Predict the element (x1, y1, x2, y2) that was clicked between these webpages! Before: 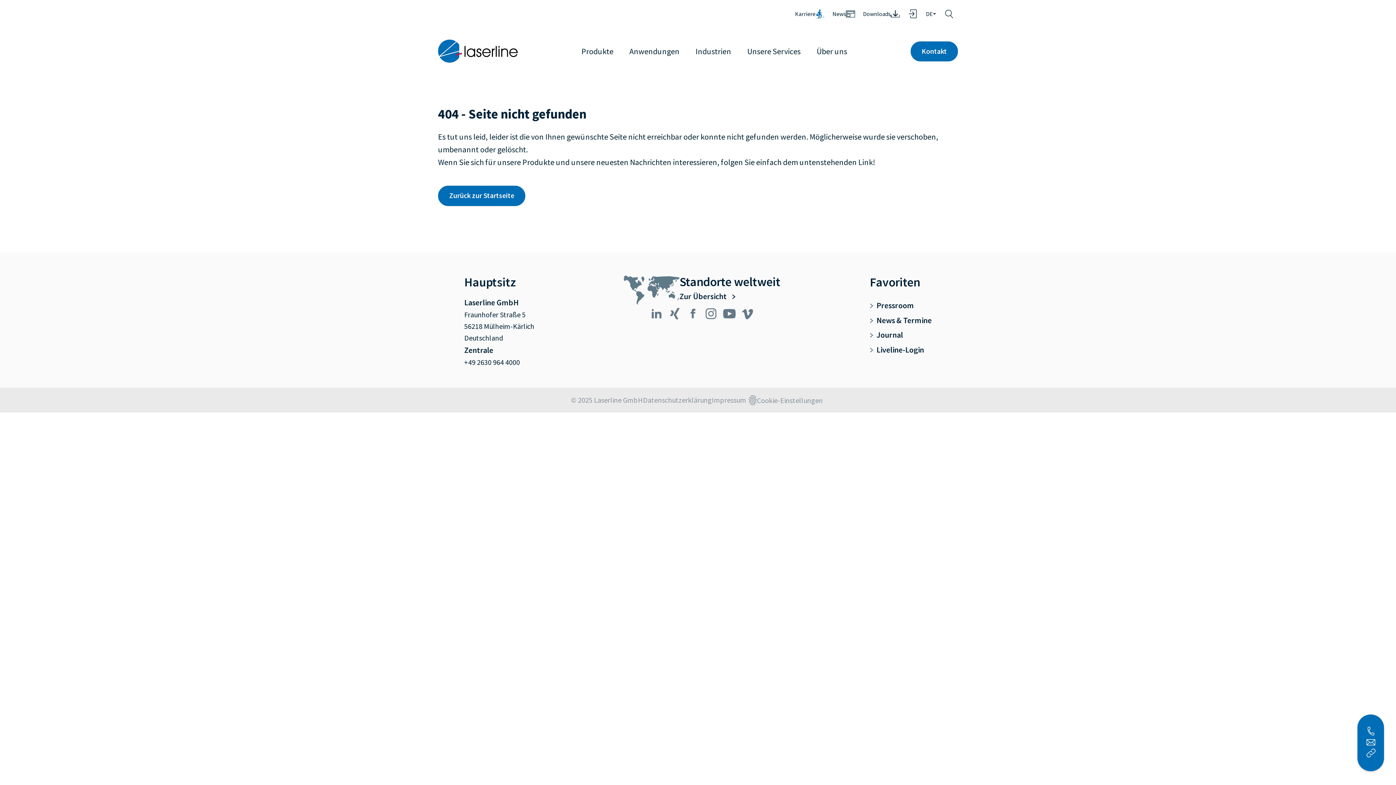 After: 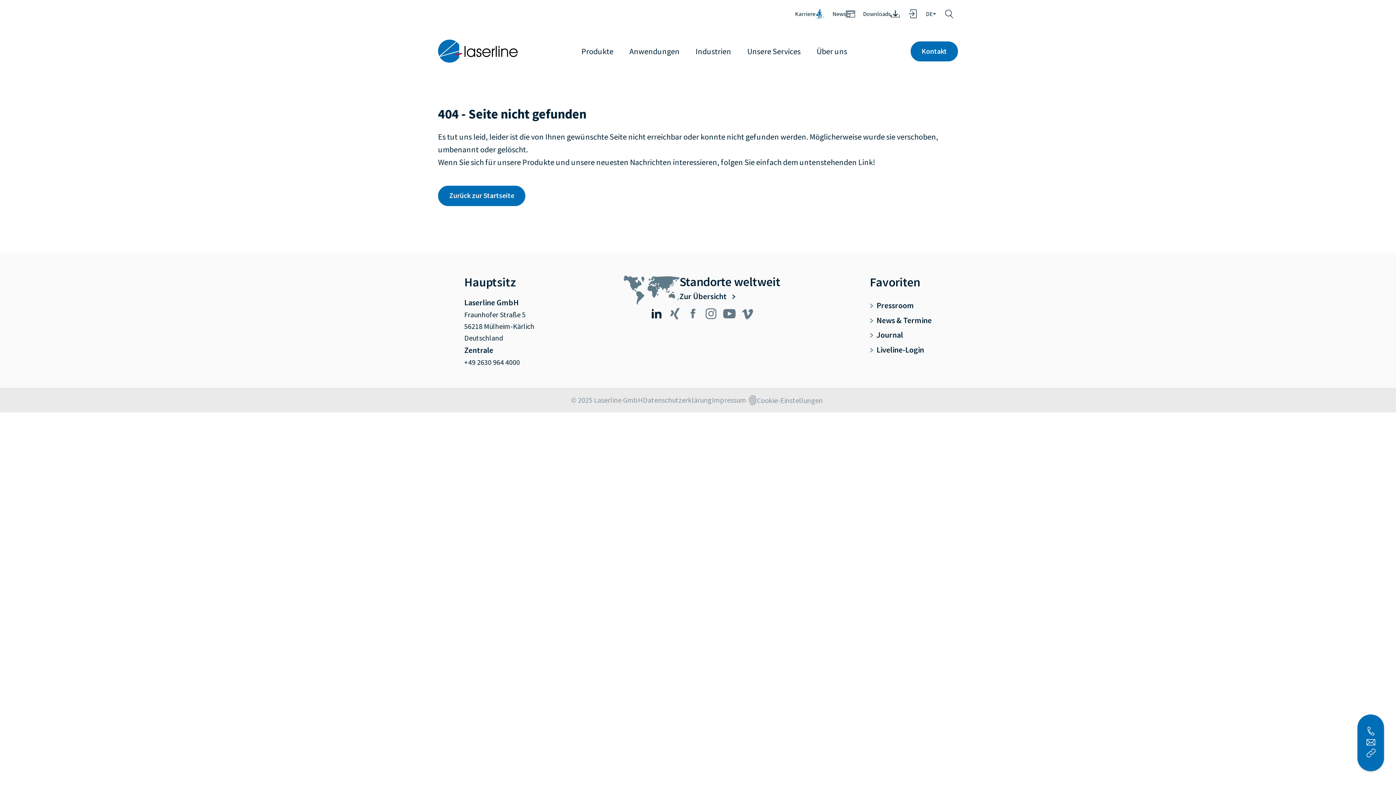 Action: label: Besuche Laserline GmbH auf LinkedIn bbox: (647, 304, 665, 322)